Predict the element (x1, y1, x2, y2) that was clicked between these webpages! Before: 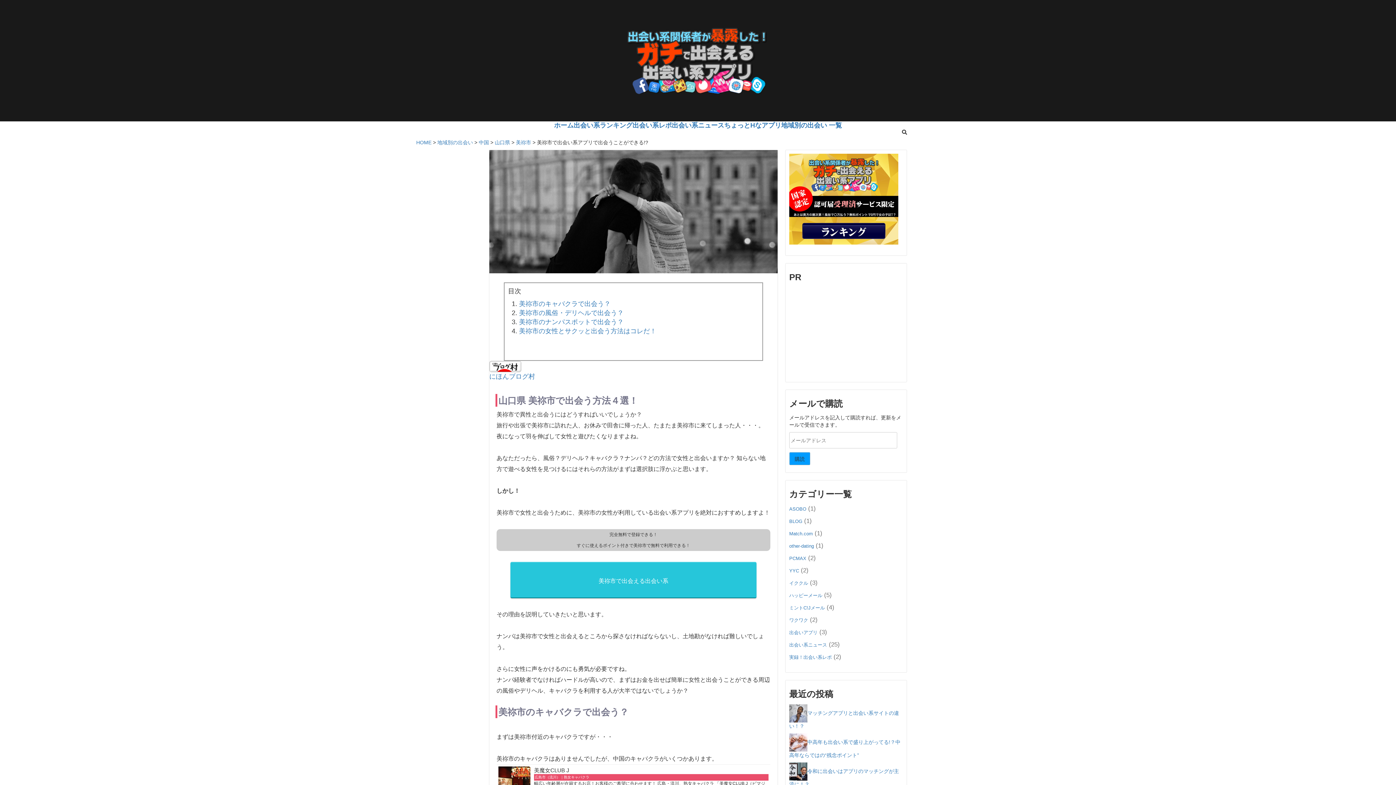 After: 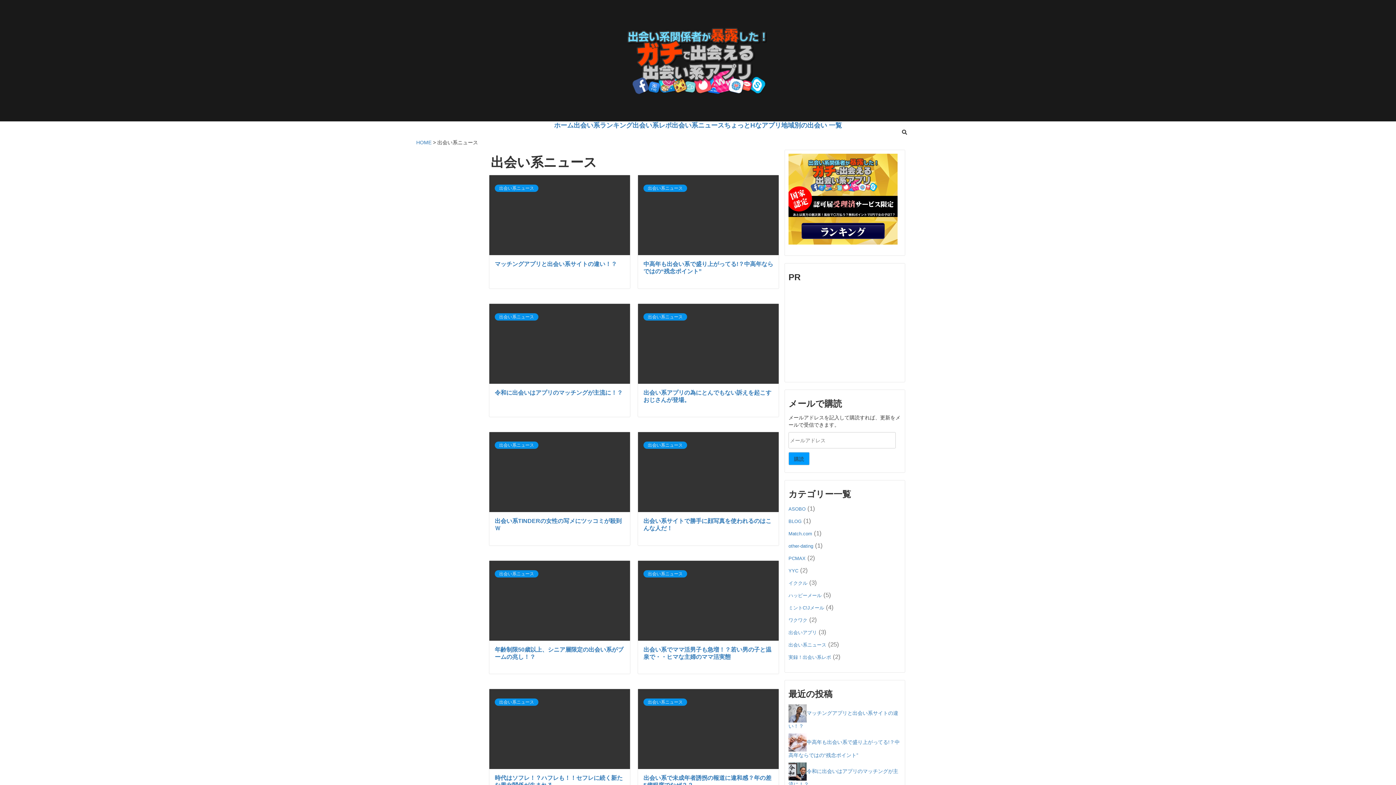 Action: label: 出会い系ニュース bbox: (672, 121, 724, 129)